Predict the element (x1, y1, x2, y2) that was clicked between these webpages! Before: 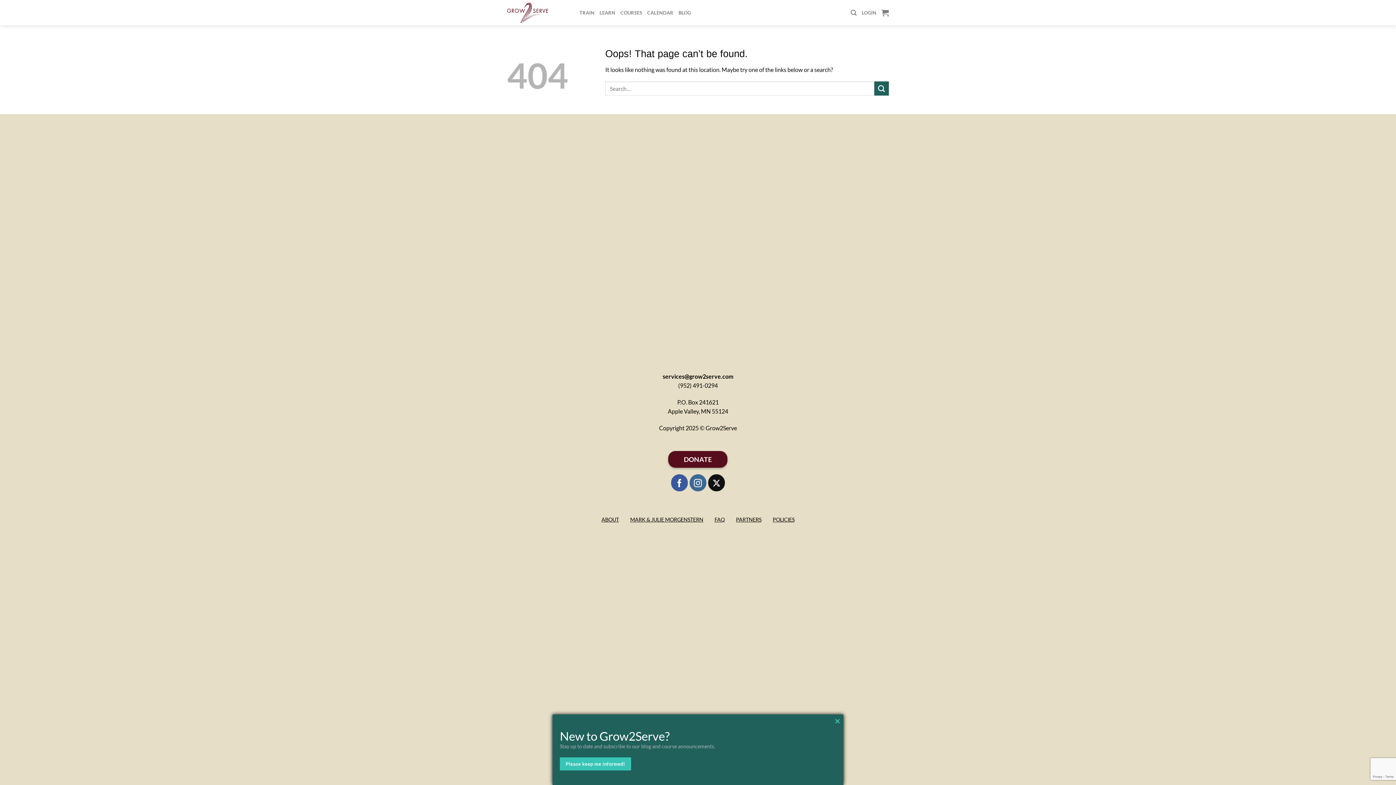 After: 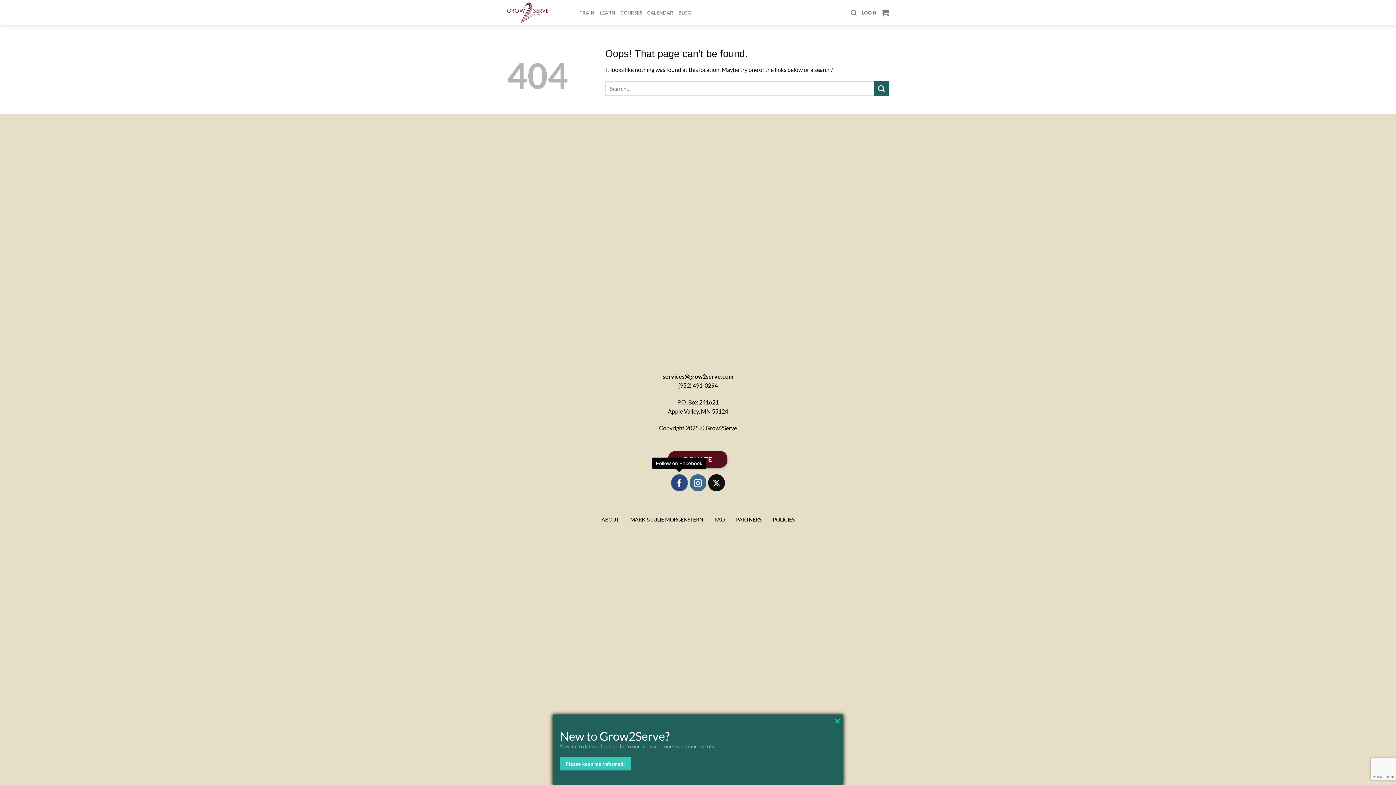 Action: bbox: (671, 474, 688, 491) label: Follow on Facebook